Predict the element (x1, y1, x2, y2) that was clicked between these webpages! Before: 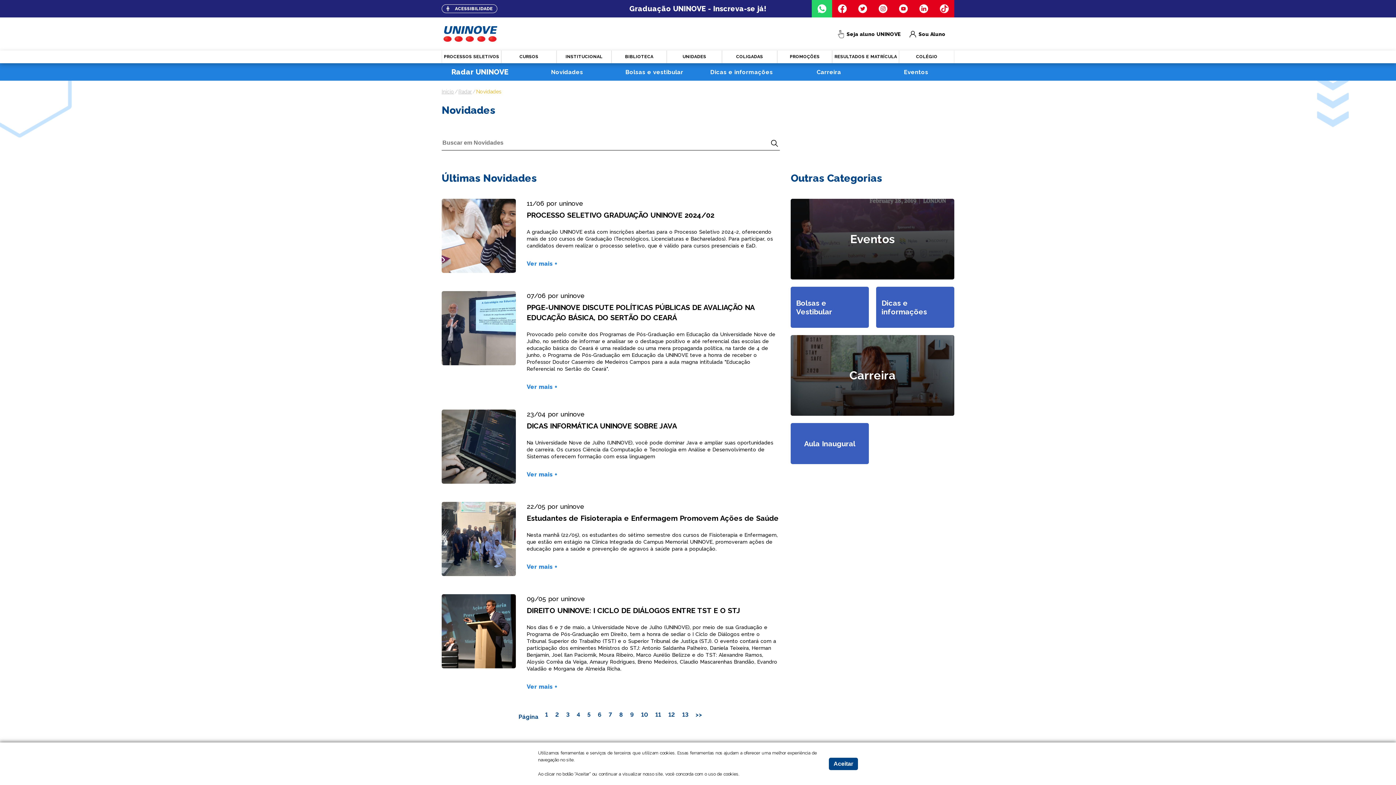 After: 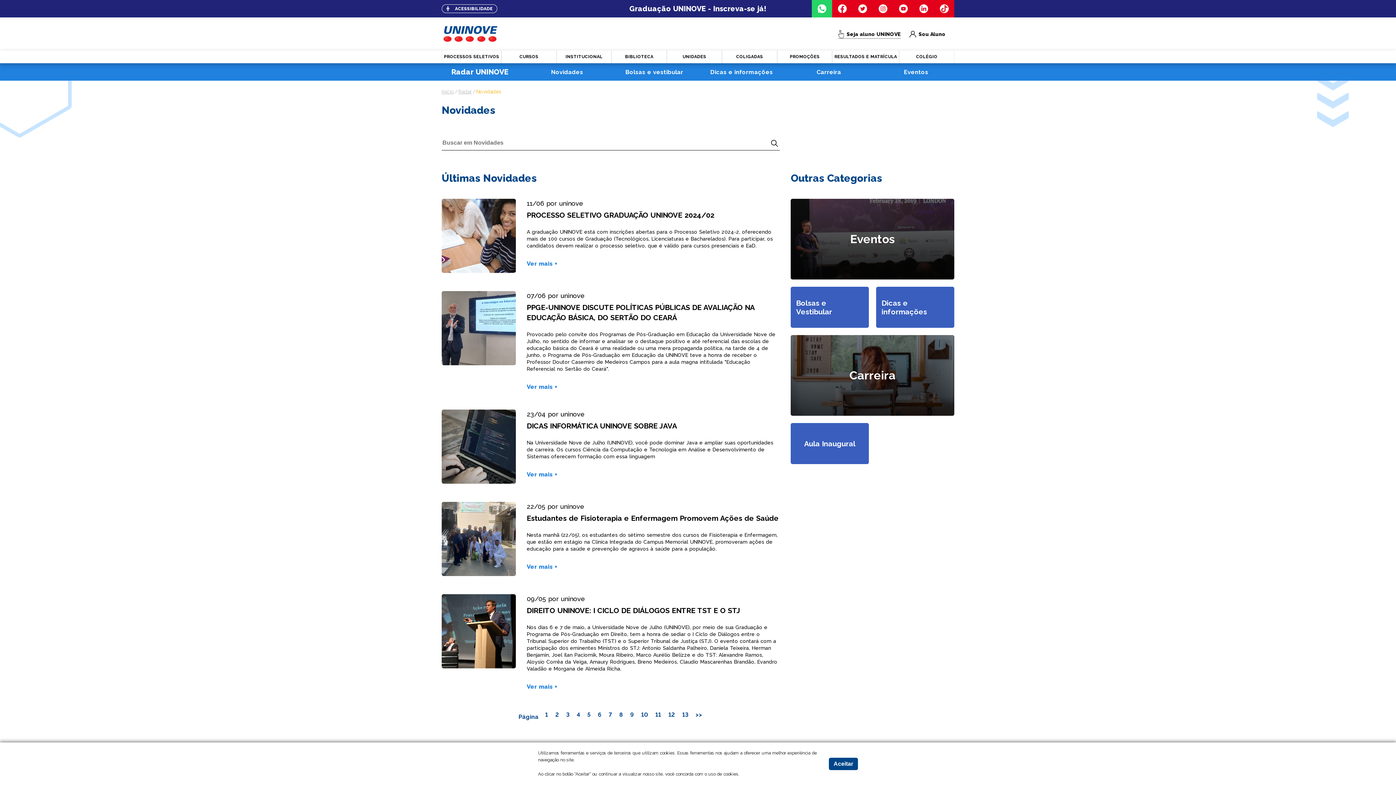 Action: bbox: (838, 29, 901, 38) label: ícone de uma mão clicando
Seja aluno UNINOVE